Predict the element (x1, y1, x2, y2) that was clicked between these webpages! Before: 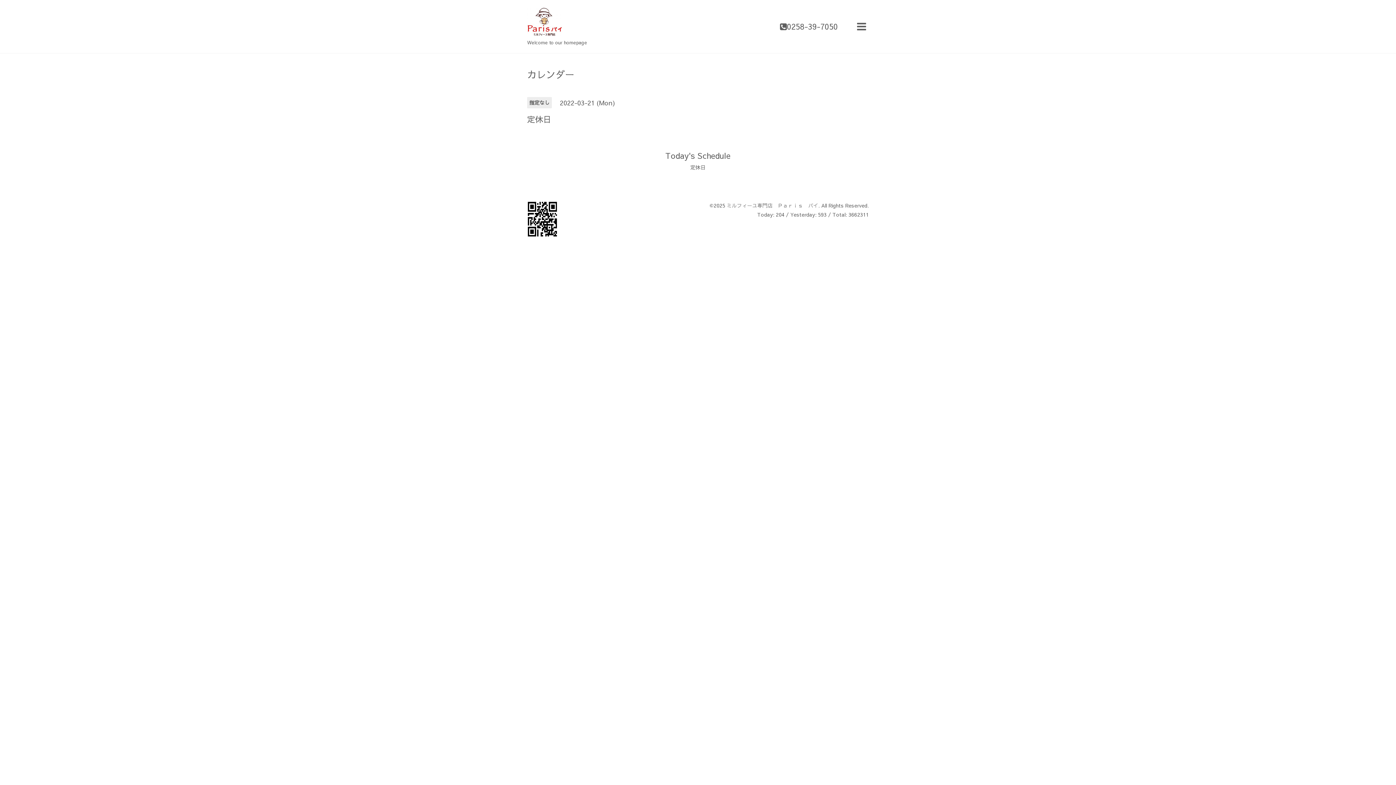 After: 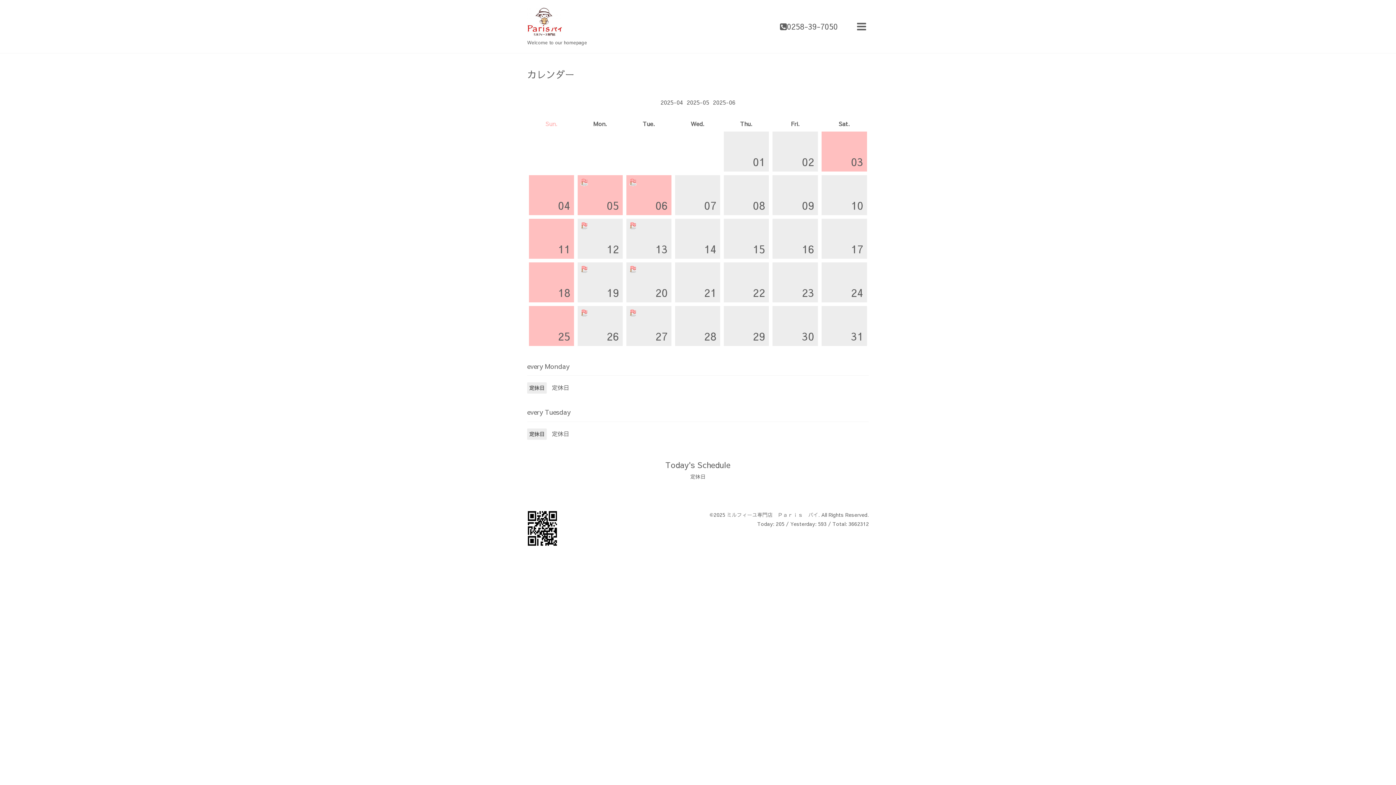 Action: bbox: (527, 69, 574, 78) label: カレンダー